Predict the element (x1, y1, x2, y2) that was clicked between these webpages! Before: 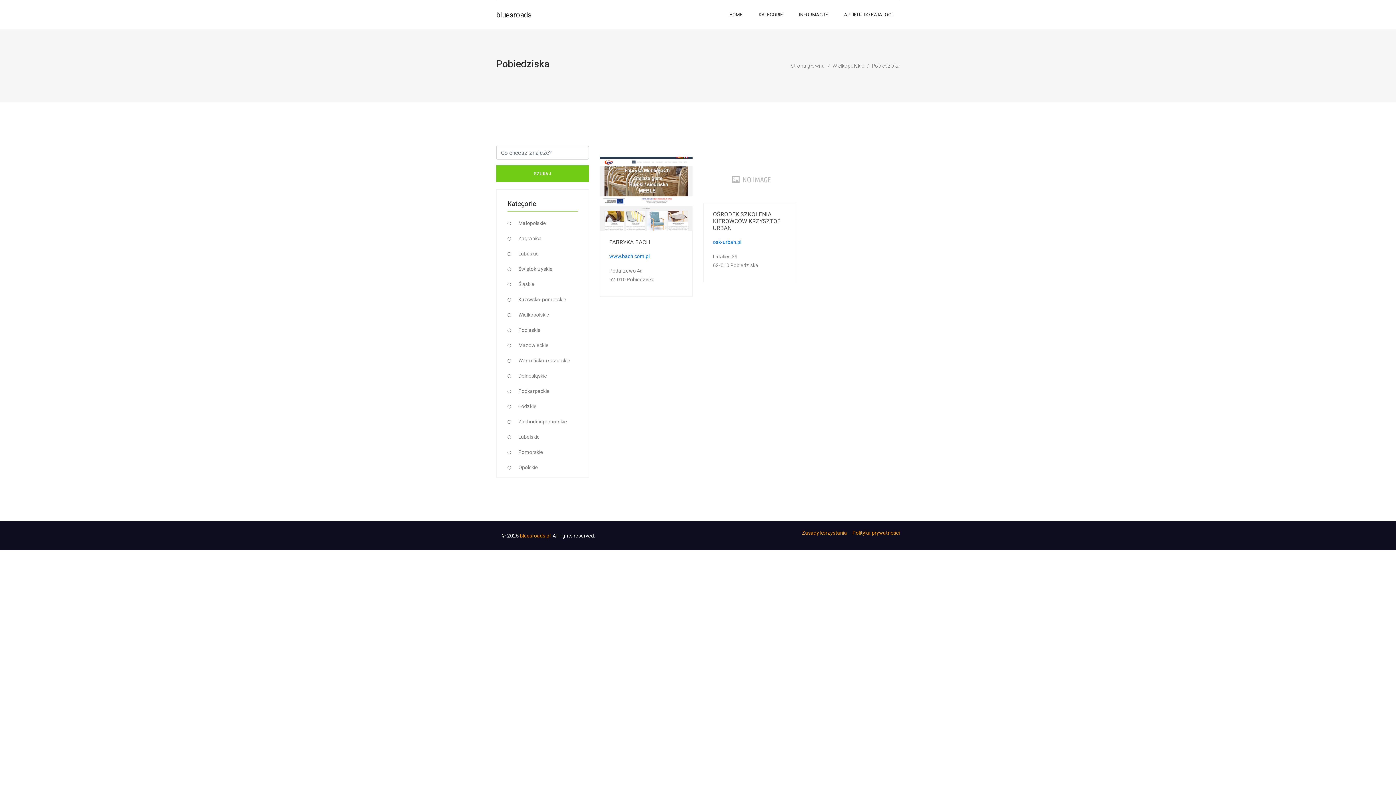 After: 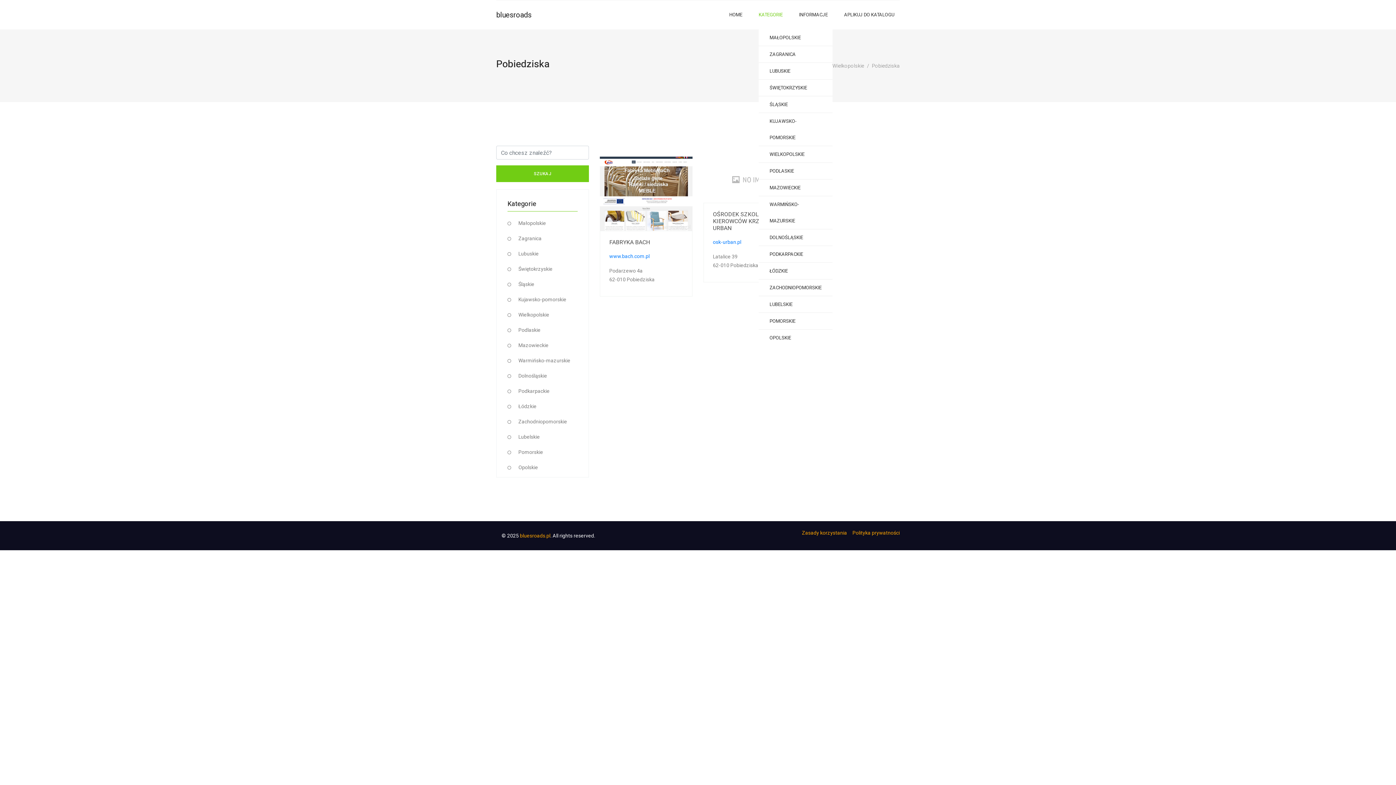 Action: label: KATEGORIE bbox: (758, 0, 782, 29)